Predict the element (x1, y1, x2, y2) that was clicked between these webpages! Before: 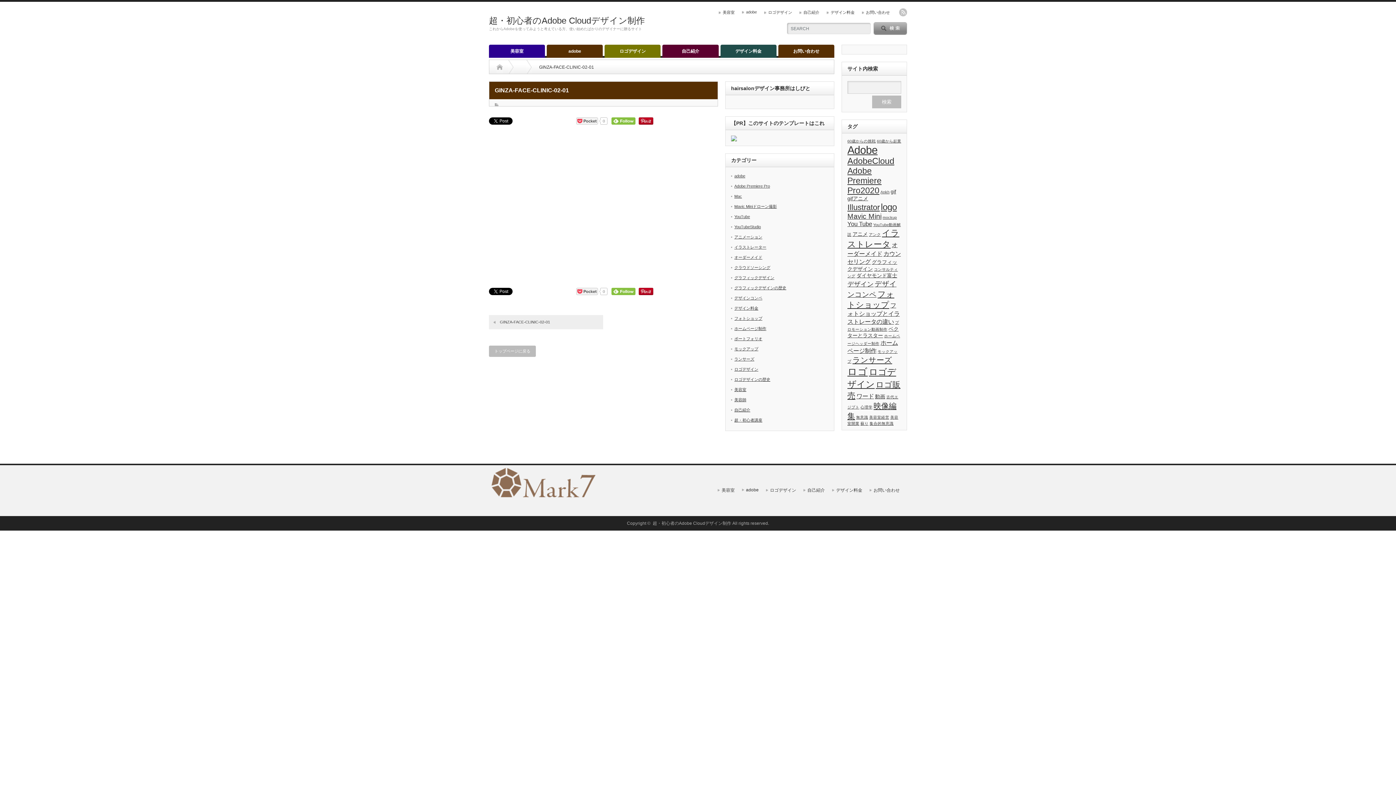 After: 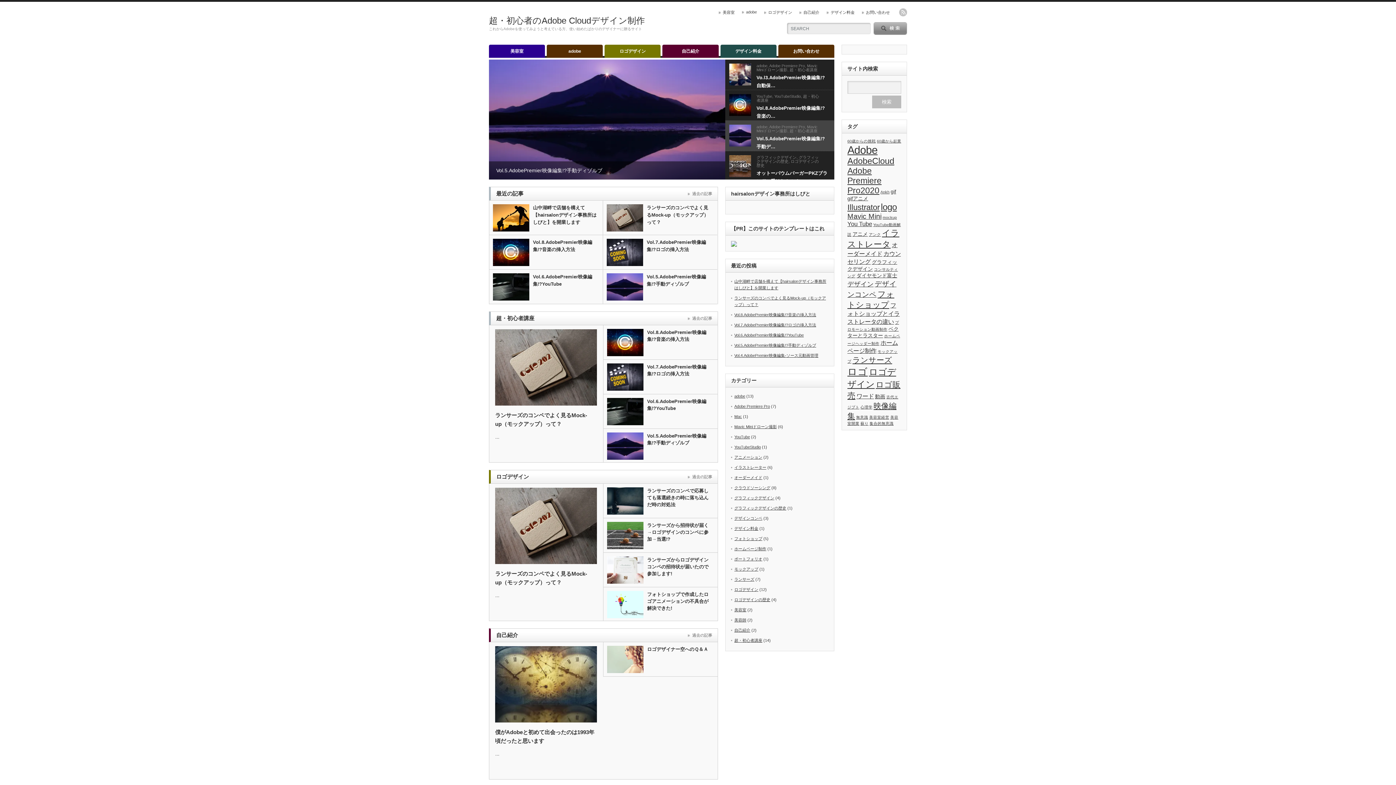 Action: label: 超・初心者のAdobe Cloudデザイン制作 bbox: (489, 15, 645, 25)